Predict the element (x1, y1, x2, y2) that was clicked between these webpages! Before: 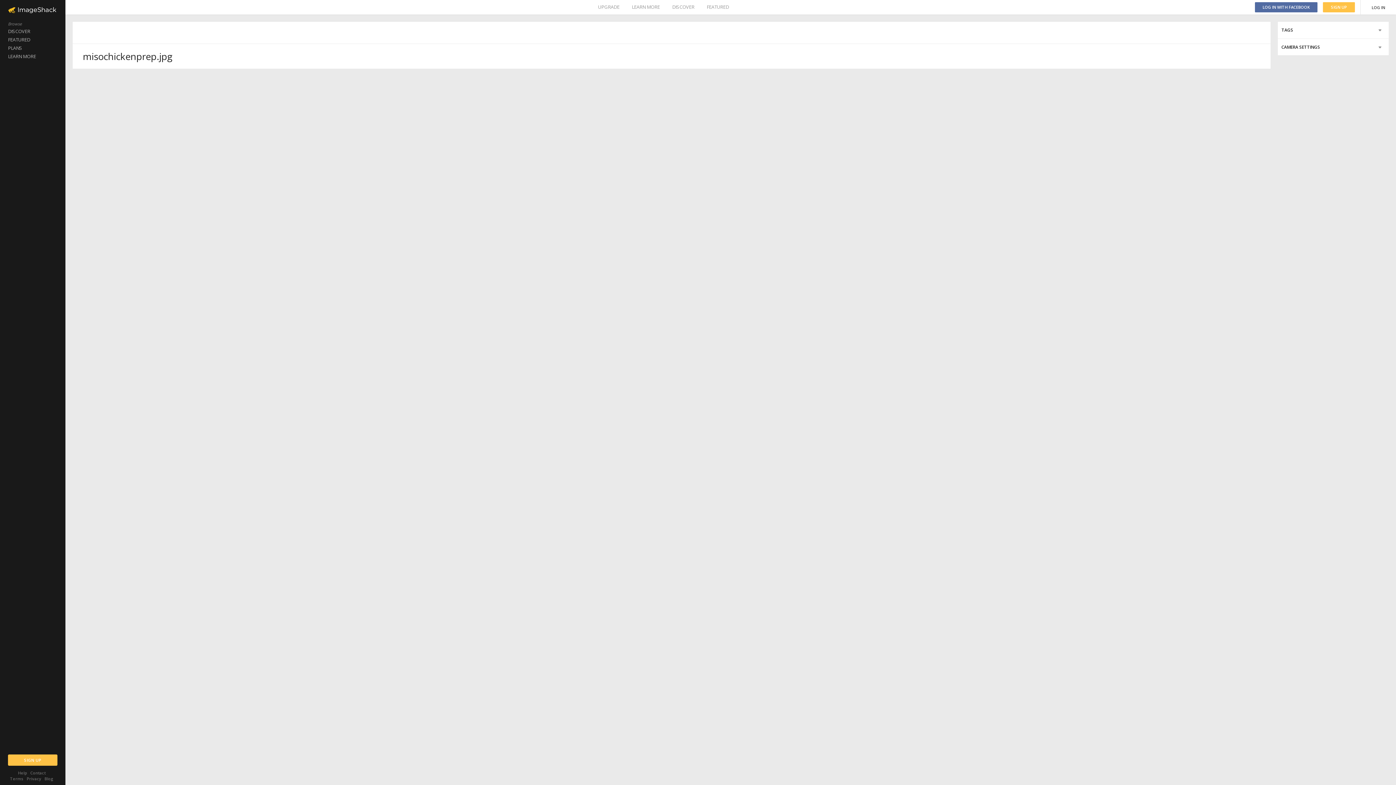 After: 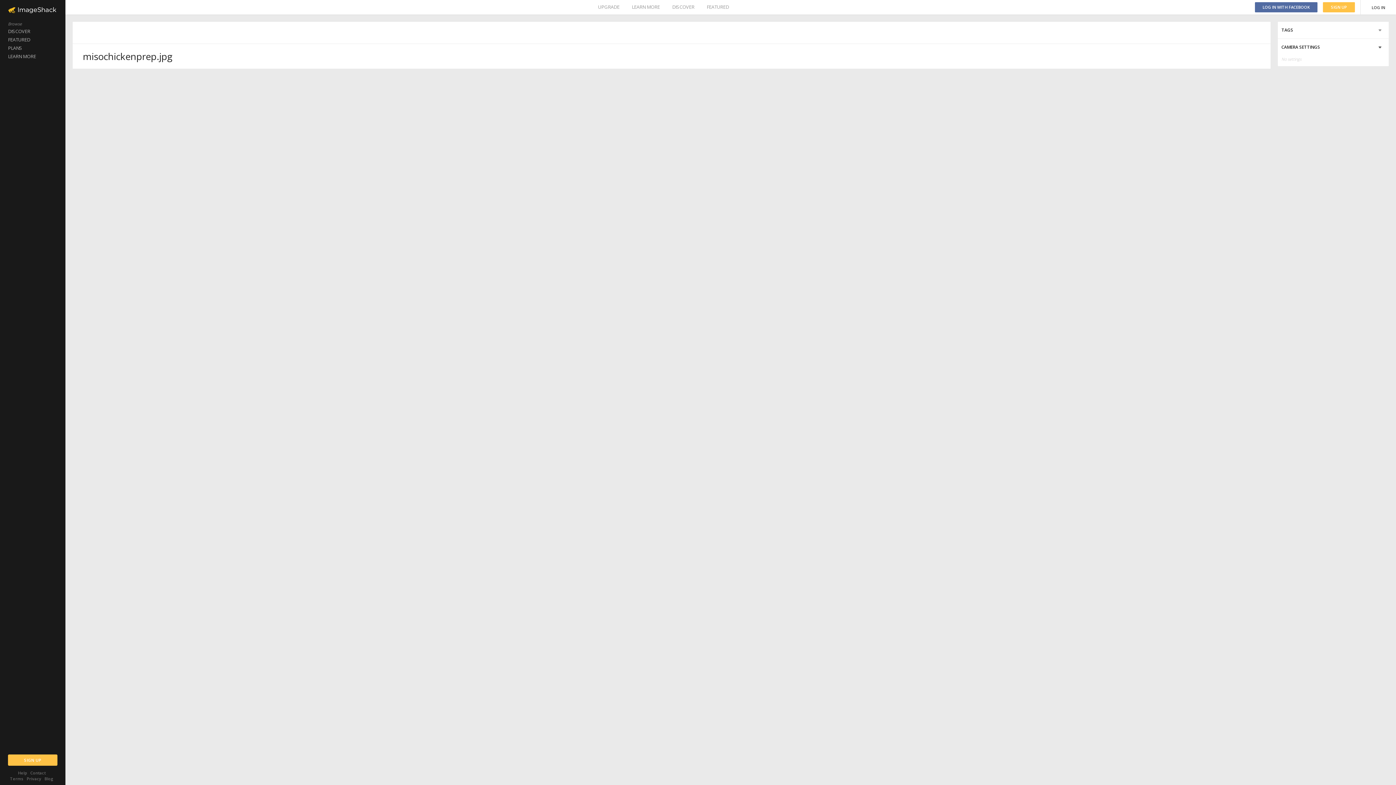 Action: bbox: (1278, 38, 1389, 55)